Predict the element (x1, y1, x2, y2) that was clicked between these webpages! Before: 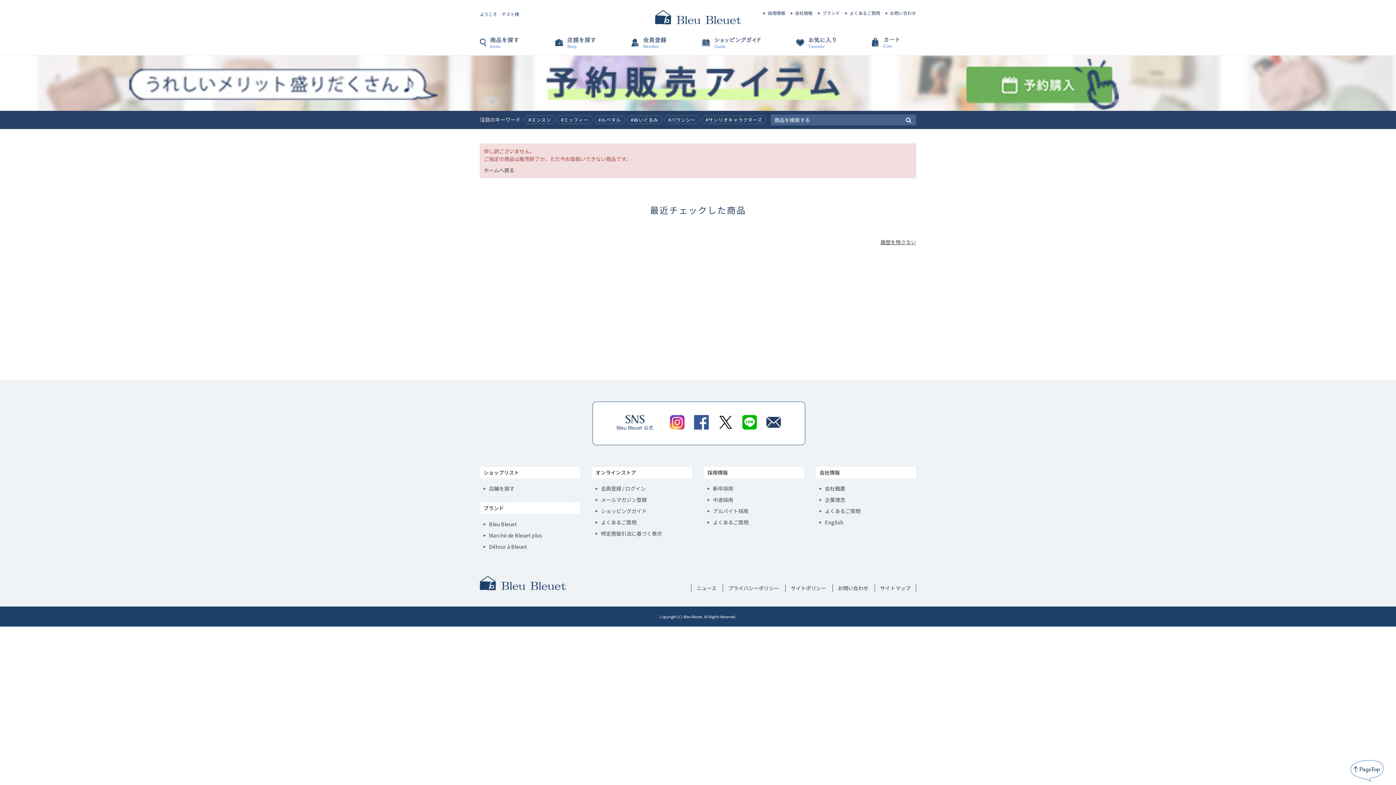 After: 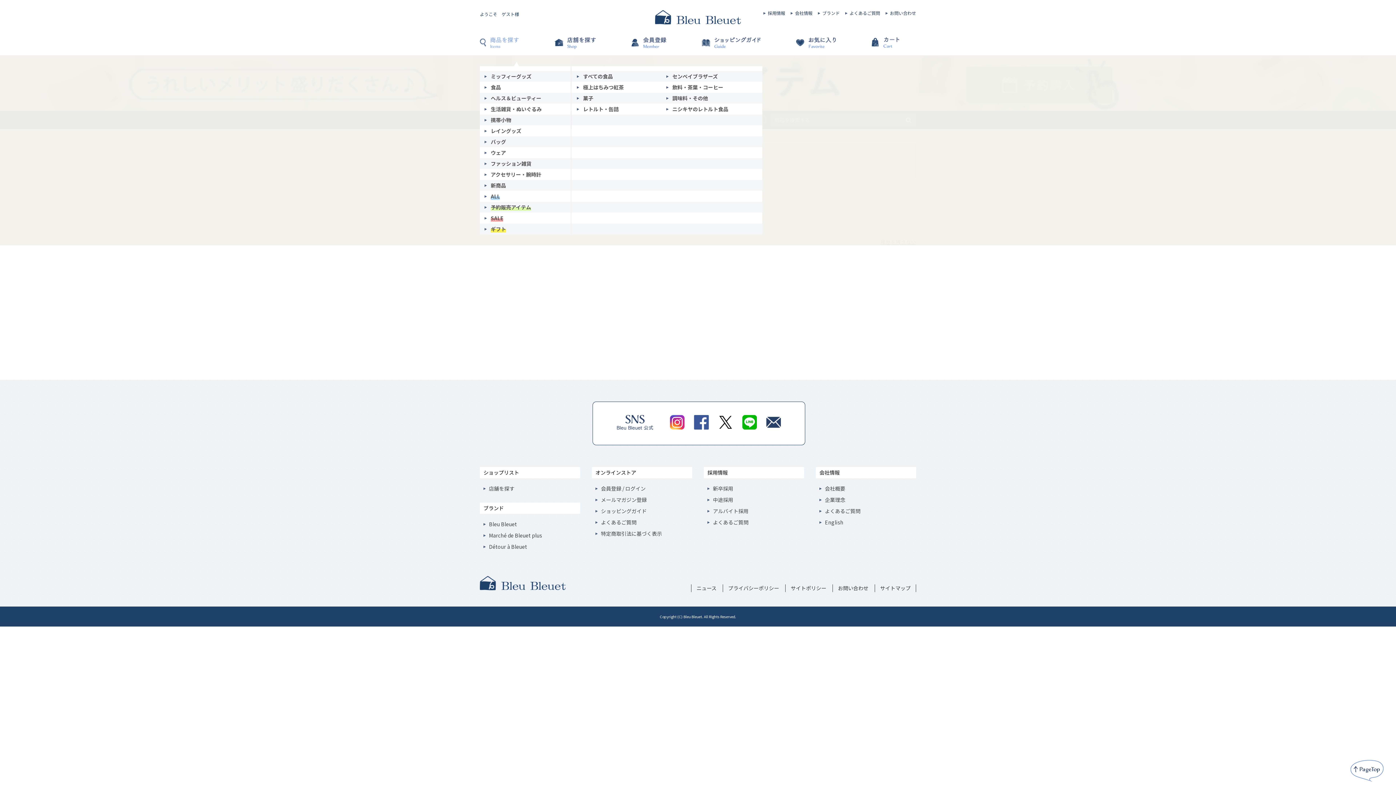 Action: bbox: (480, 37, 552, 55) label: 商品を探す